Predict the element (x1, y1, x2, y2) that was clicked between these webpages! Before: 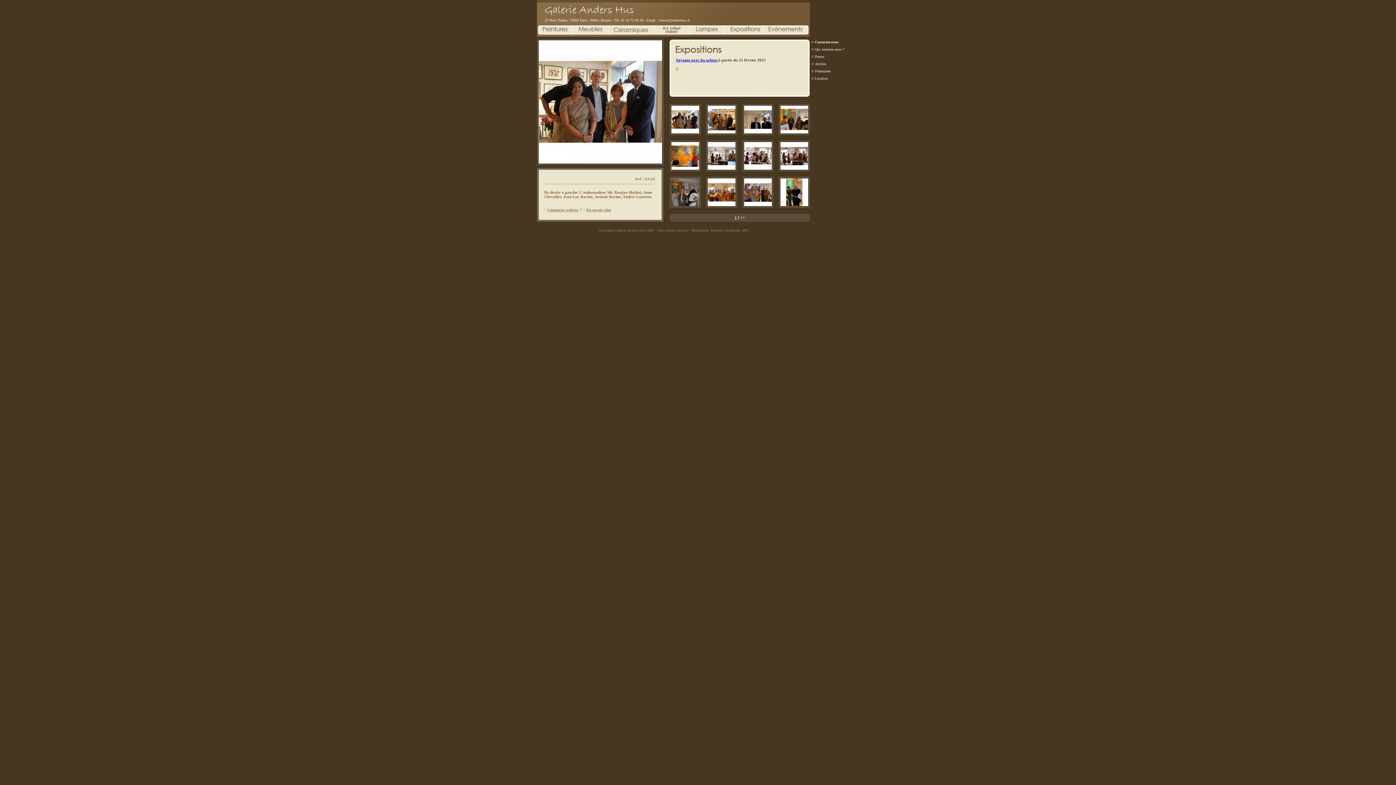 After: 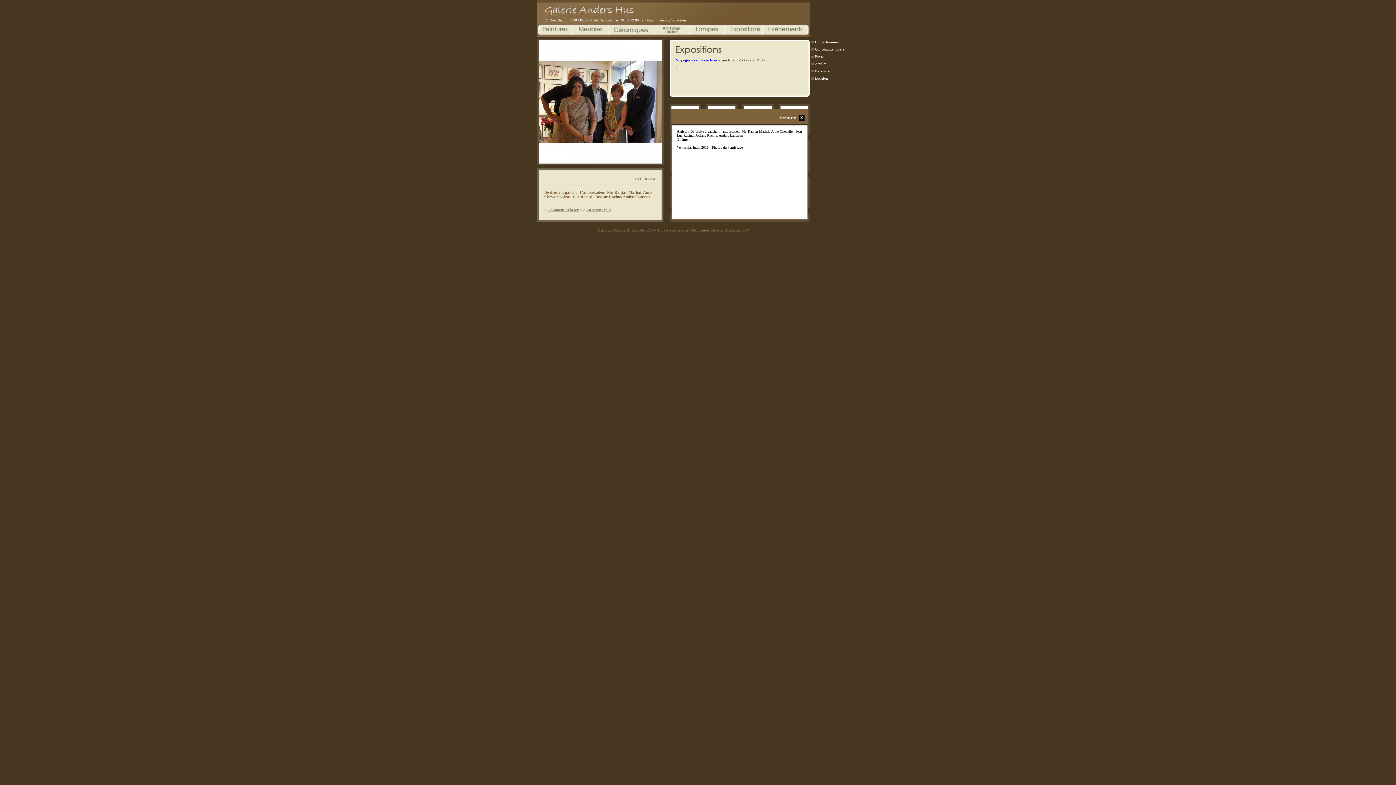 Action: label: En savoir plus bbox: (586, 207, 611, 212)